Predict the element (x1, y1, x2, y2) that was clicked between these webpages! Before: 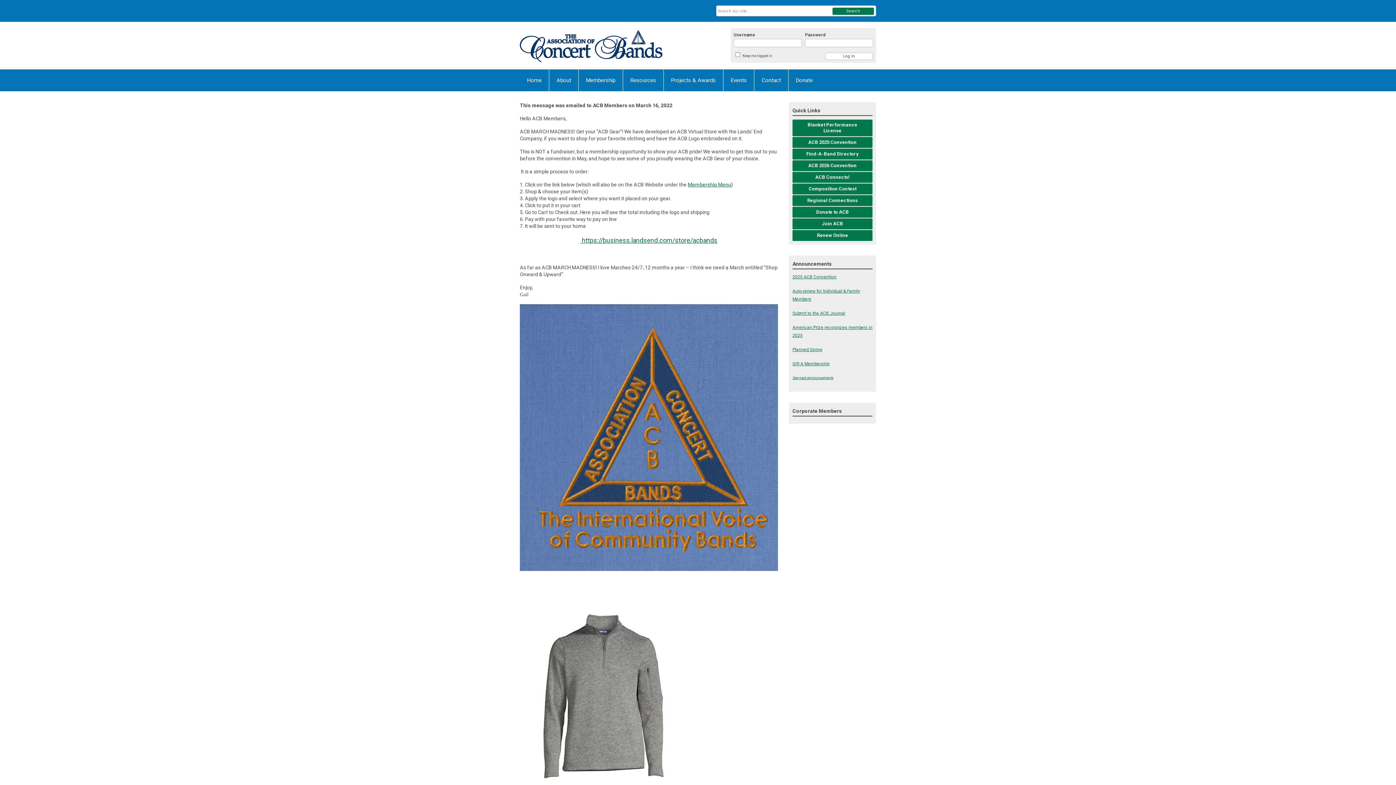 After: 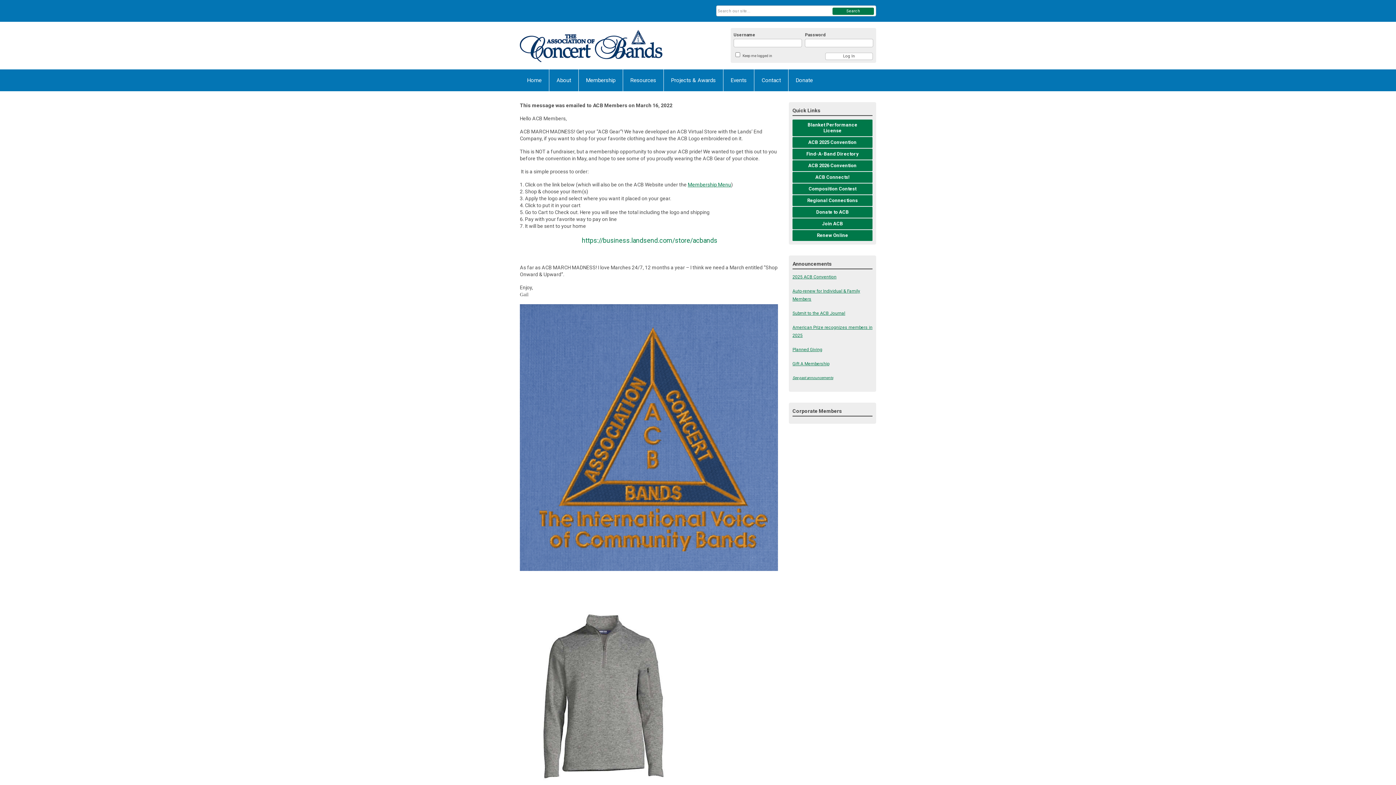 Action: bbox: (580, 236, 717, 244) label:  https://business.landsend.com/store/acbands